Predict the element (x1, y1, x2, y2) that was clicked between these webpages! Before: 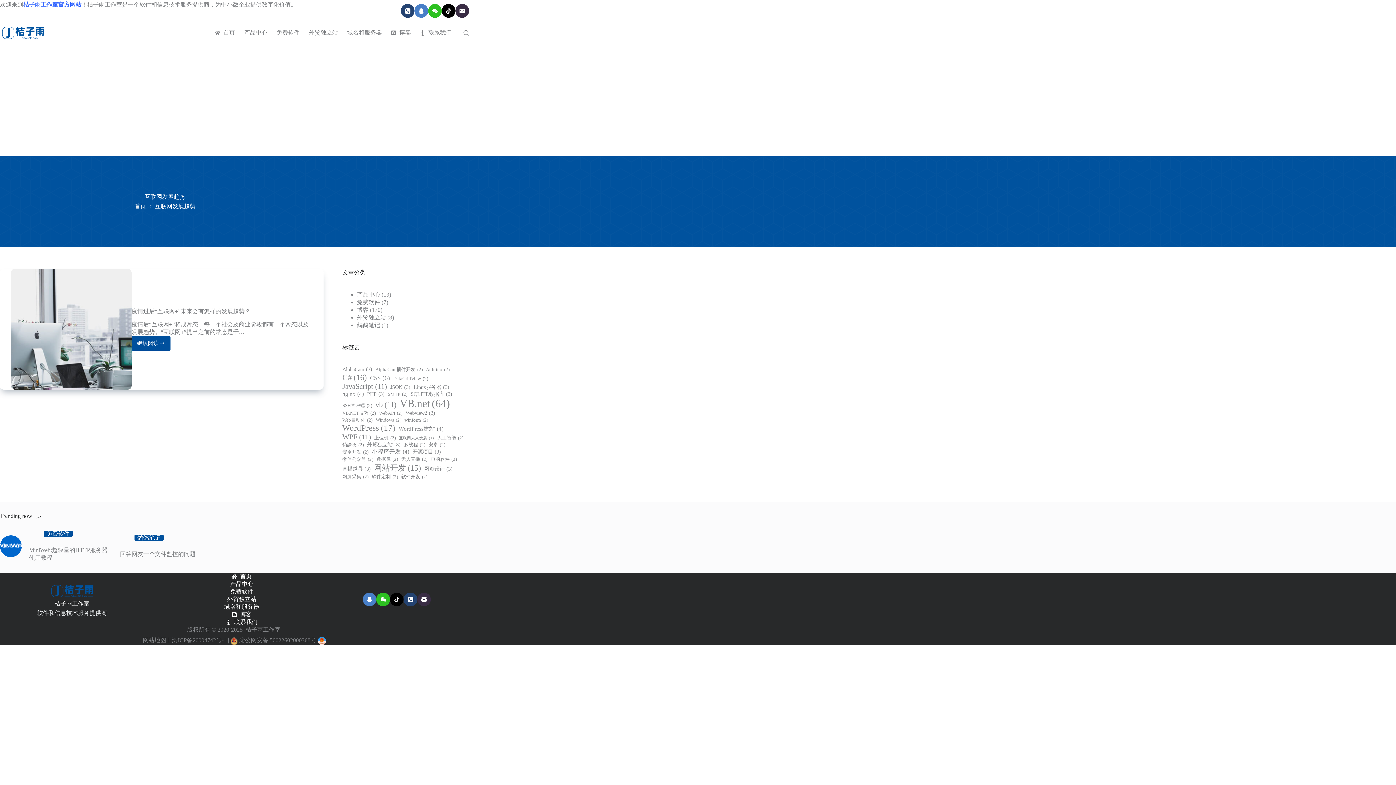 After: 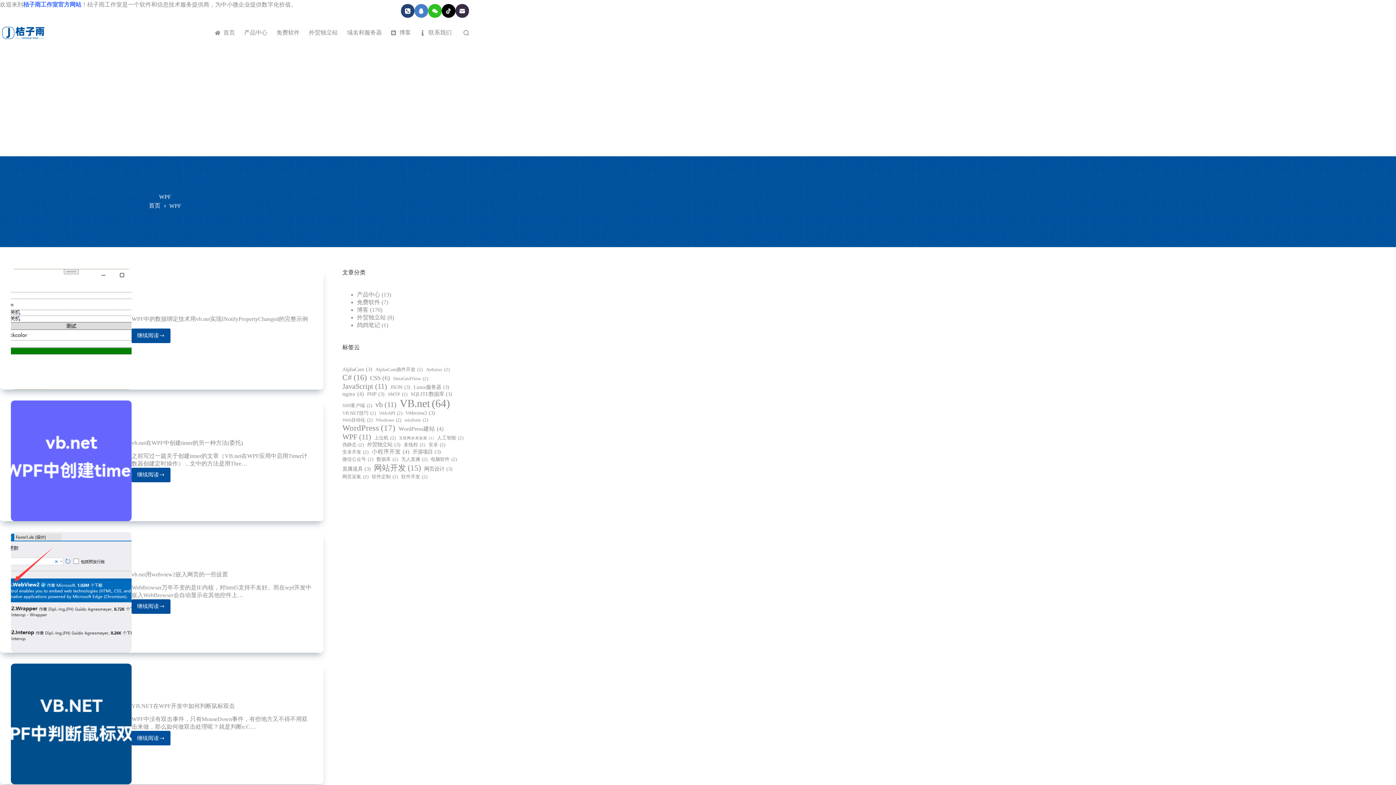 Action: label: WPF (11 项) bbox: (342, 433, 371, 441)